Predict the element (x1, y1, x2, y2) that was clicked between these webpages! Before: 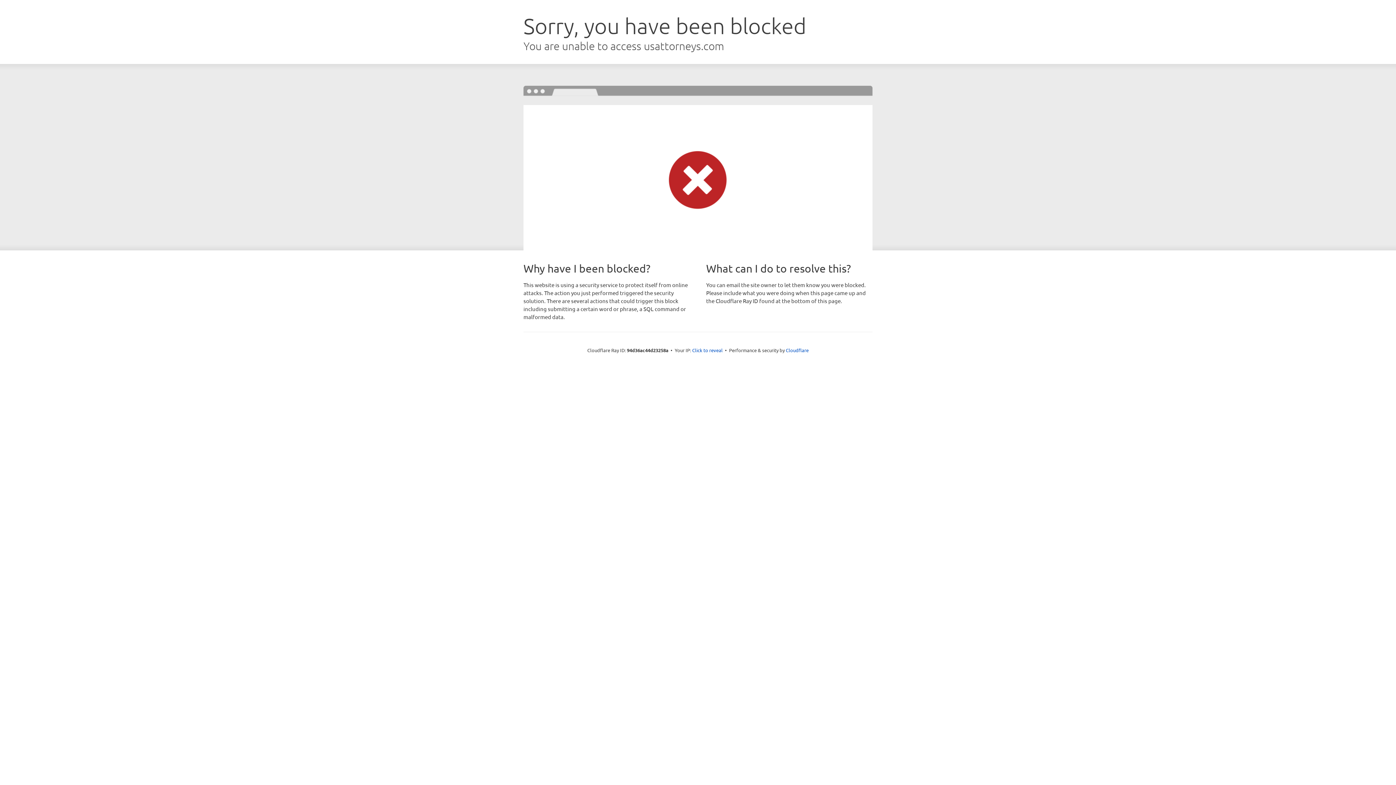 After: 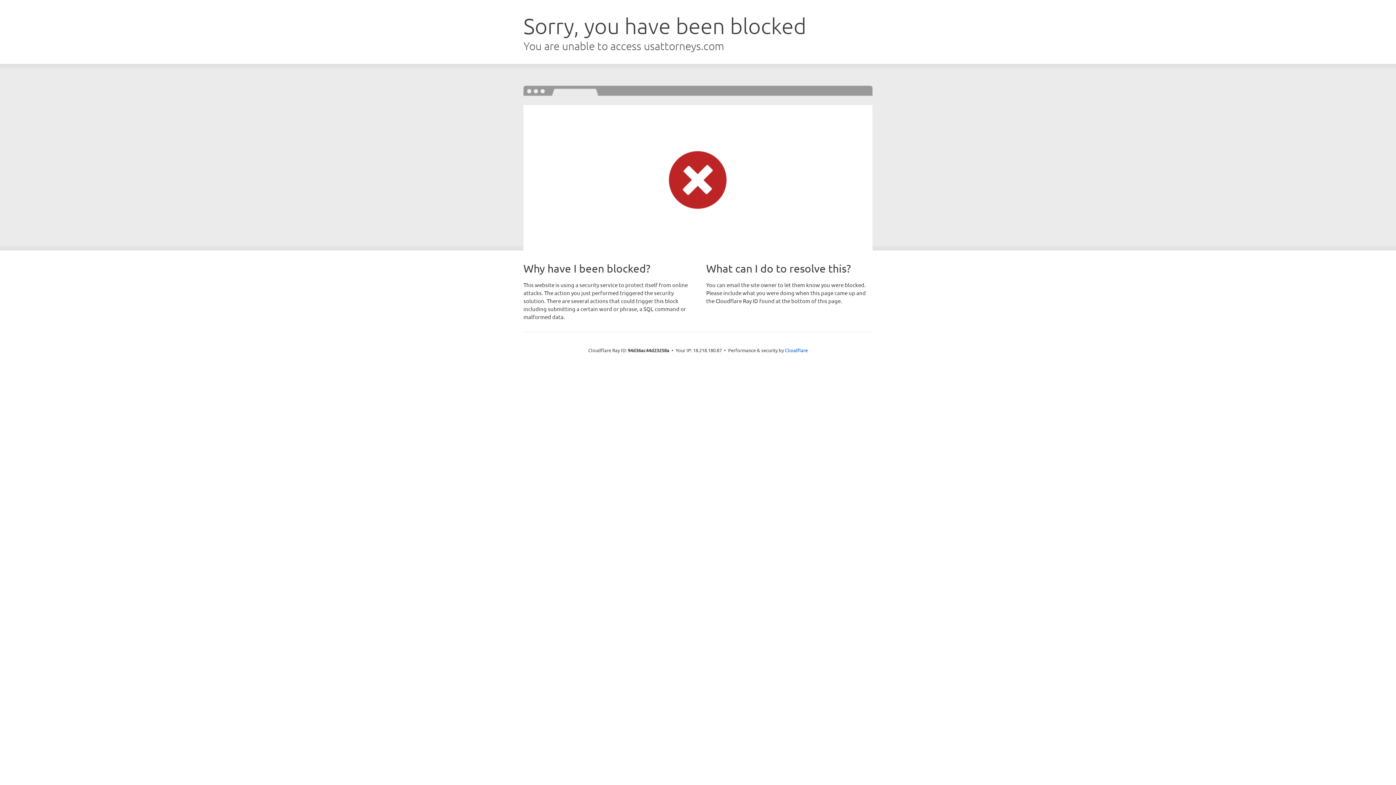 Action: bbox: (692, 346, 722, 353) label: Click to reveal